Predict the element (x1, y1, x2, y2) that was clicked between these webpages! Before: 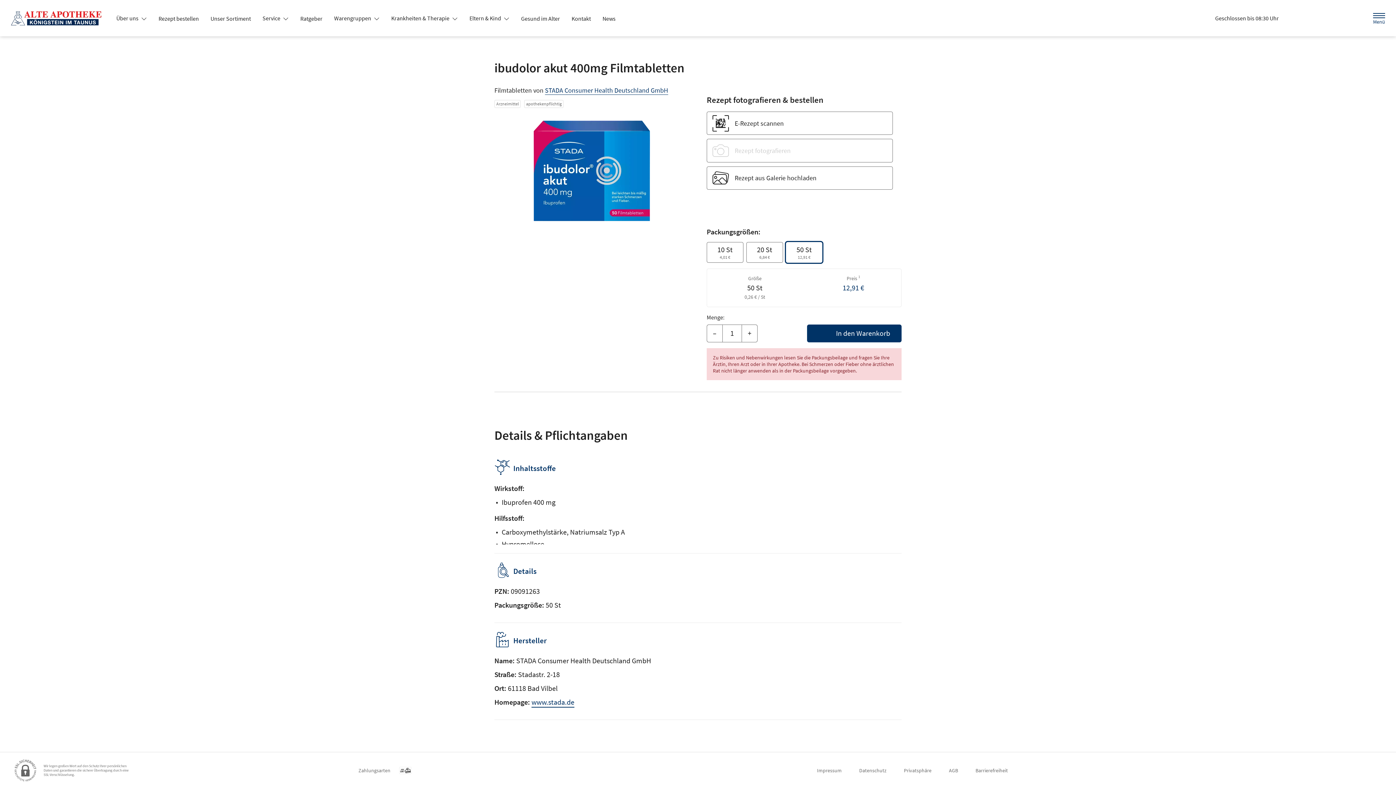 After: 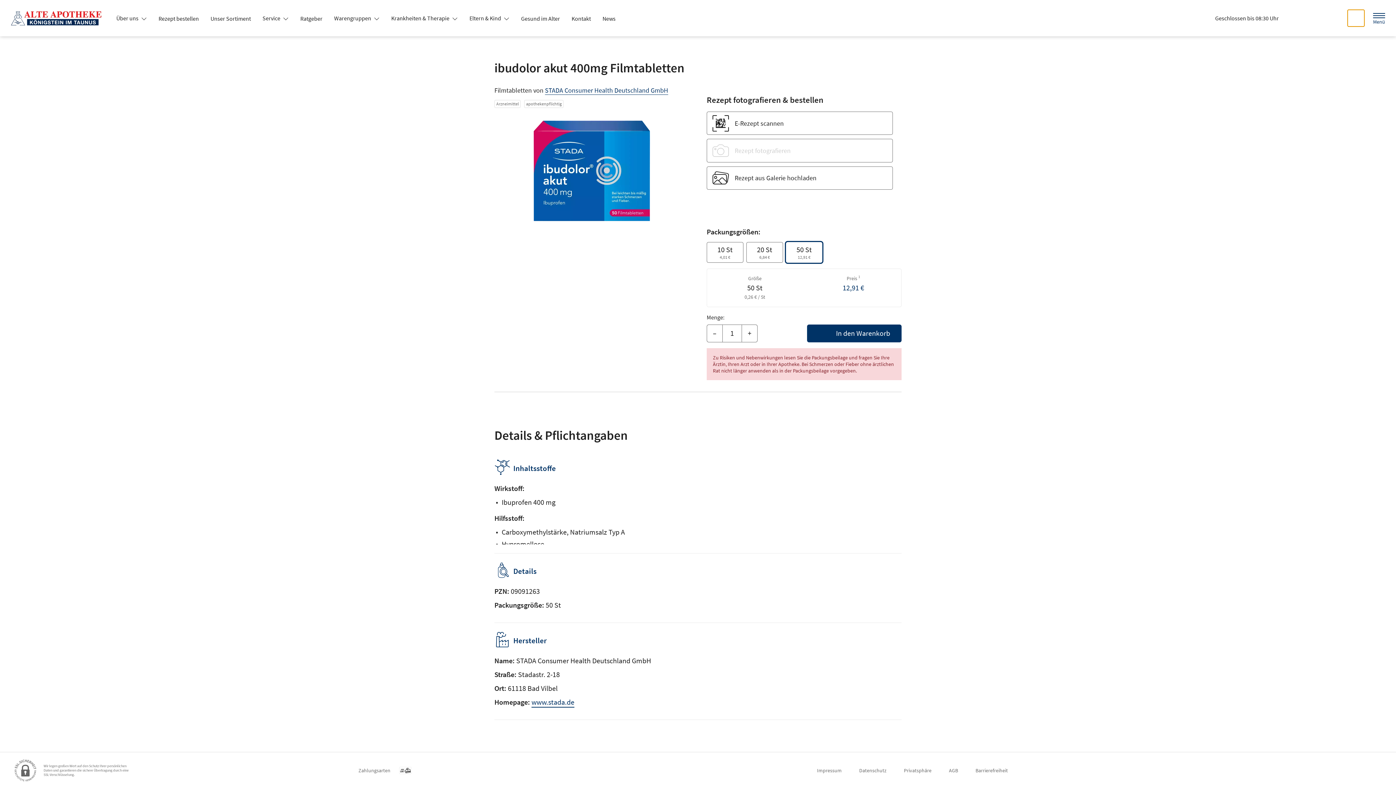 Action: label: Suche bbox: (1348, 9, 1364, 26)